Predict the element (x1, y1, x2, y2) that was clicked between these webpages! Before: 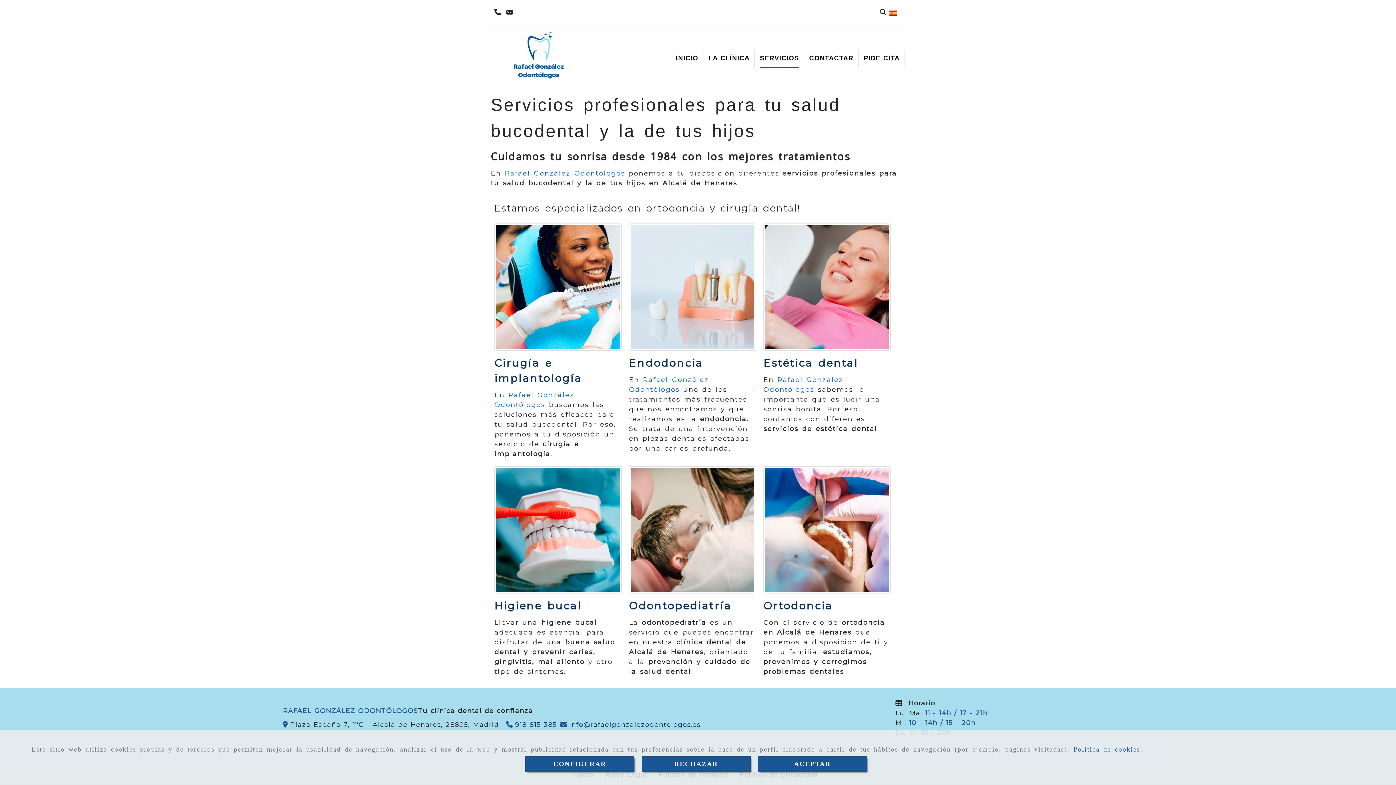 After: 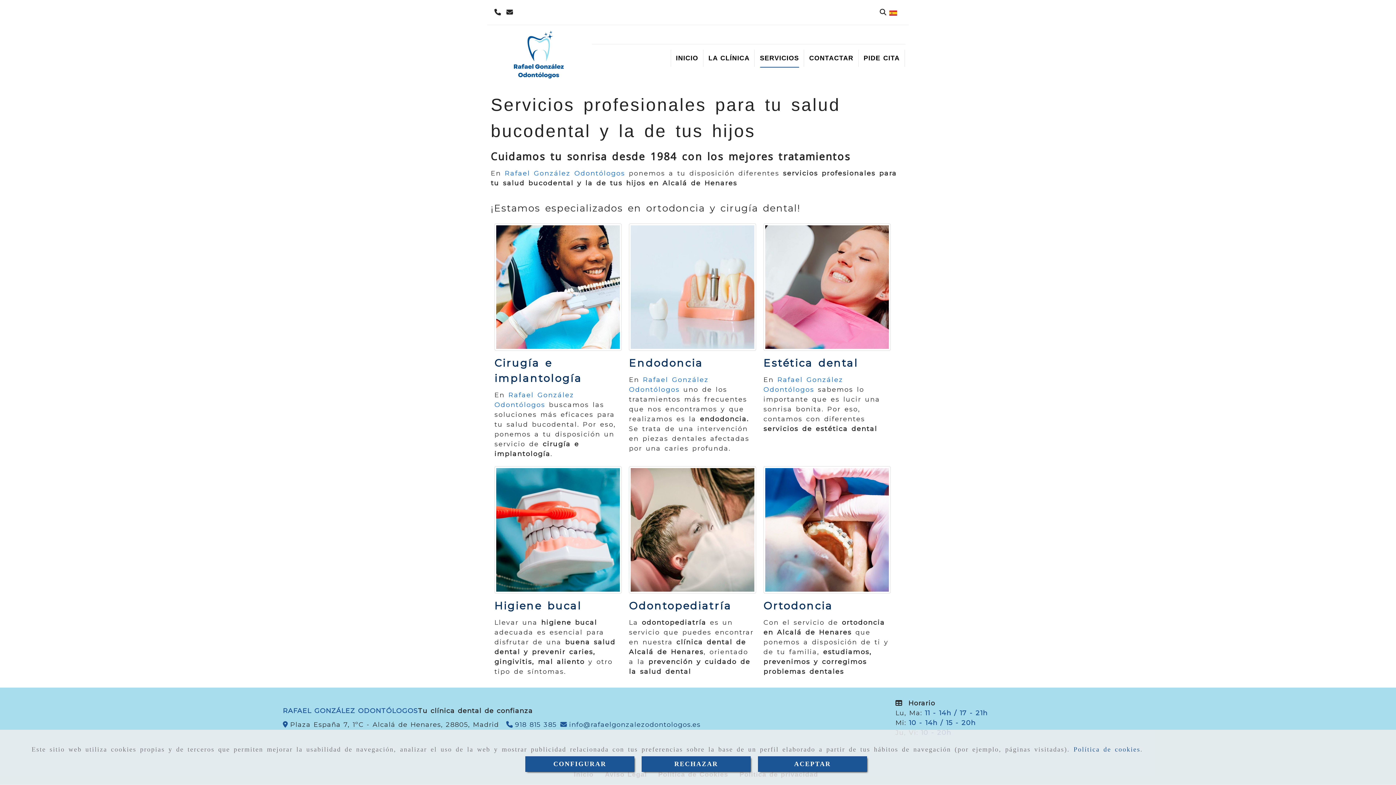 Action: bbox: (506, 8, 514, 16)